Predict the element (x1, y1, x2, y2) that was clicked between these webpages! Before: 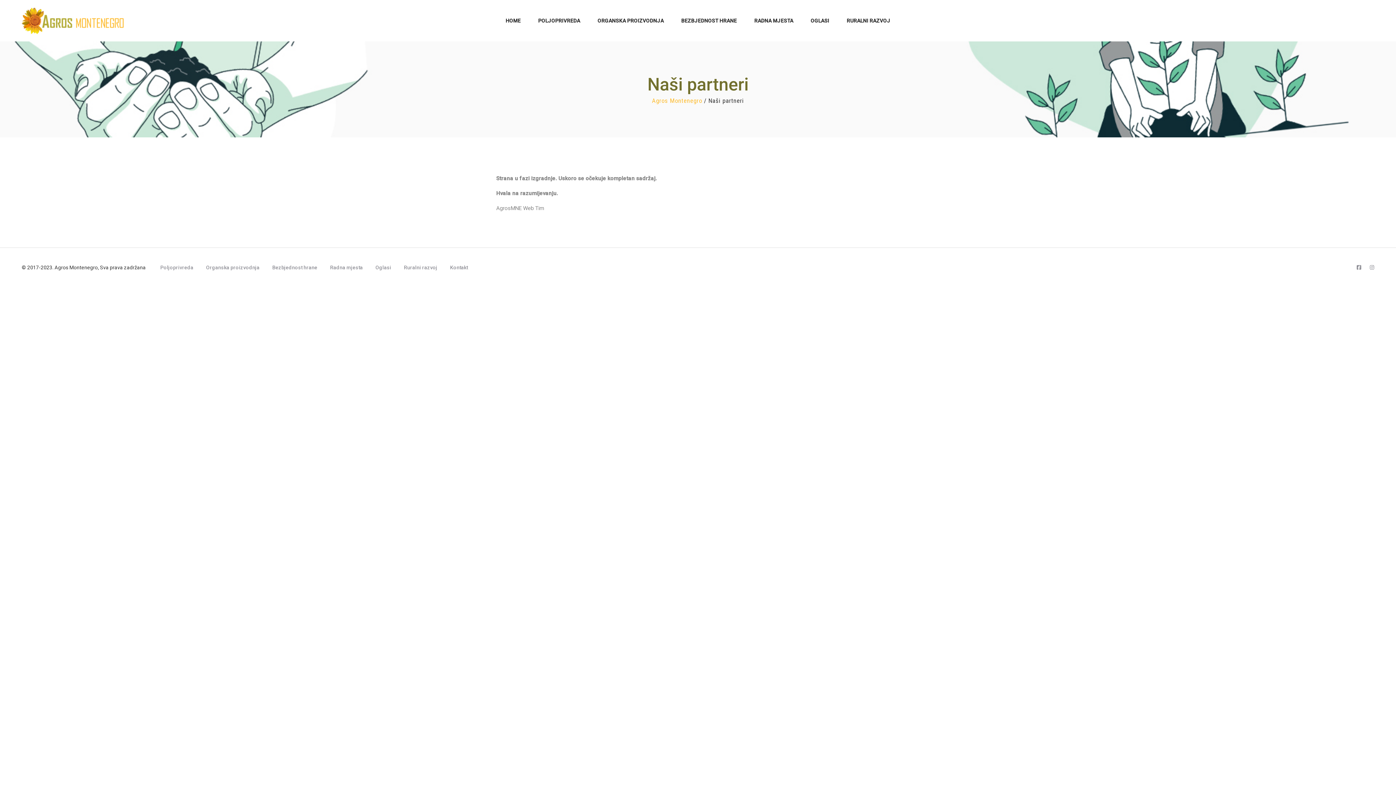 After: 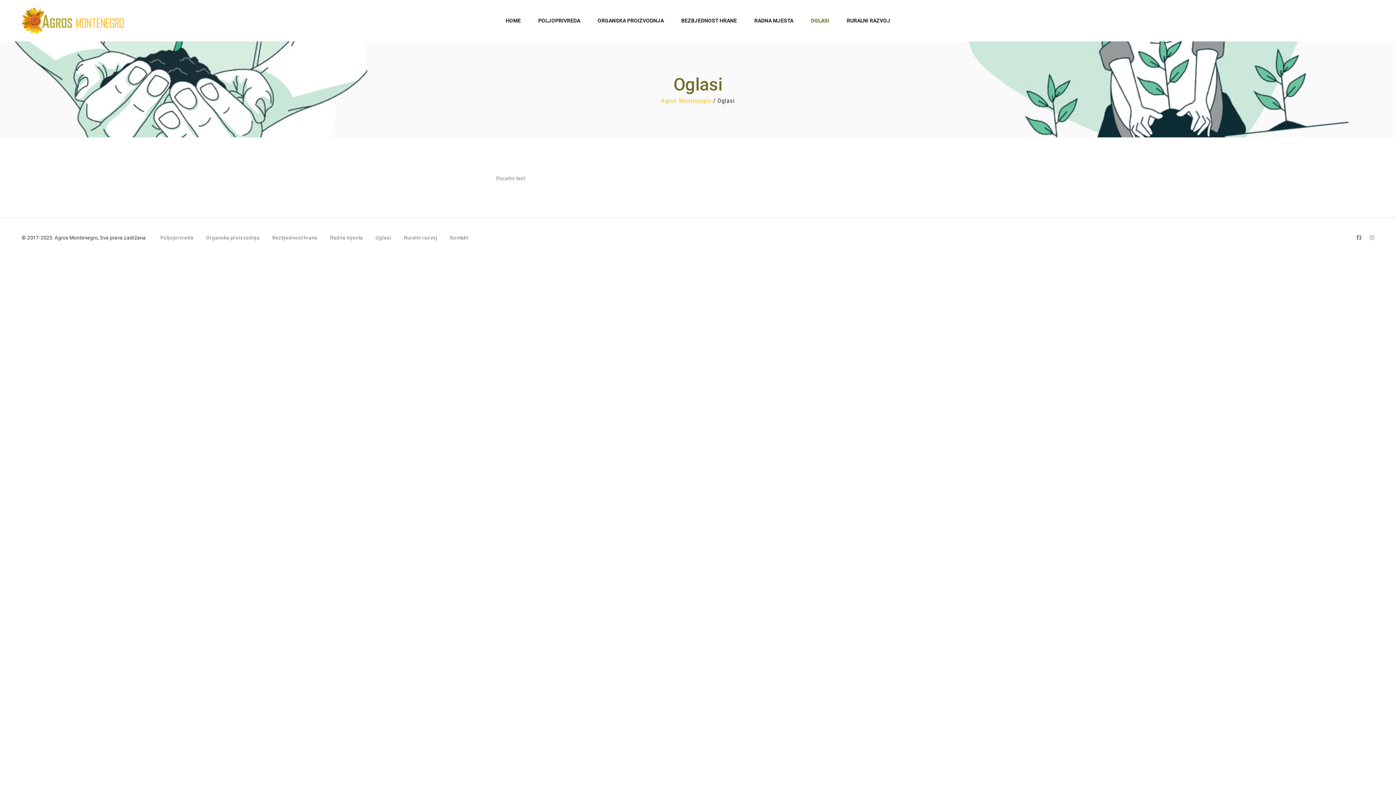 Action: bbox: (375, 264, 391, 270) label: Oglasi